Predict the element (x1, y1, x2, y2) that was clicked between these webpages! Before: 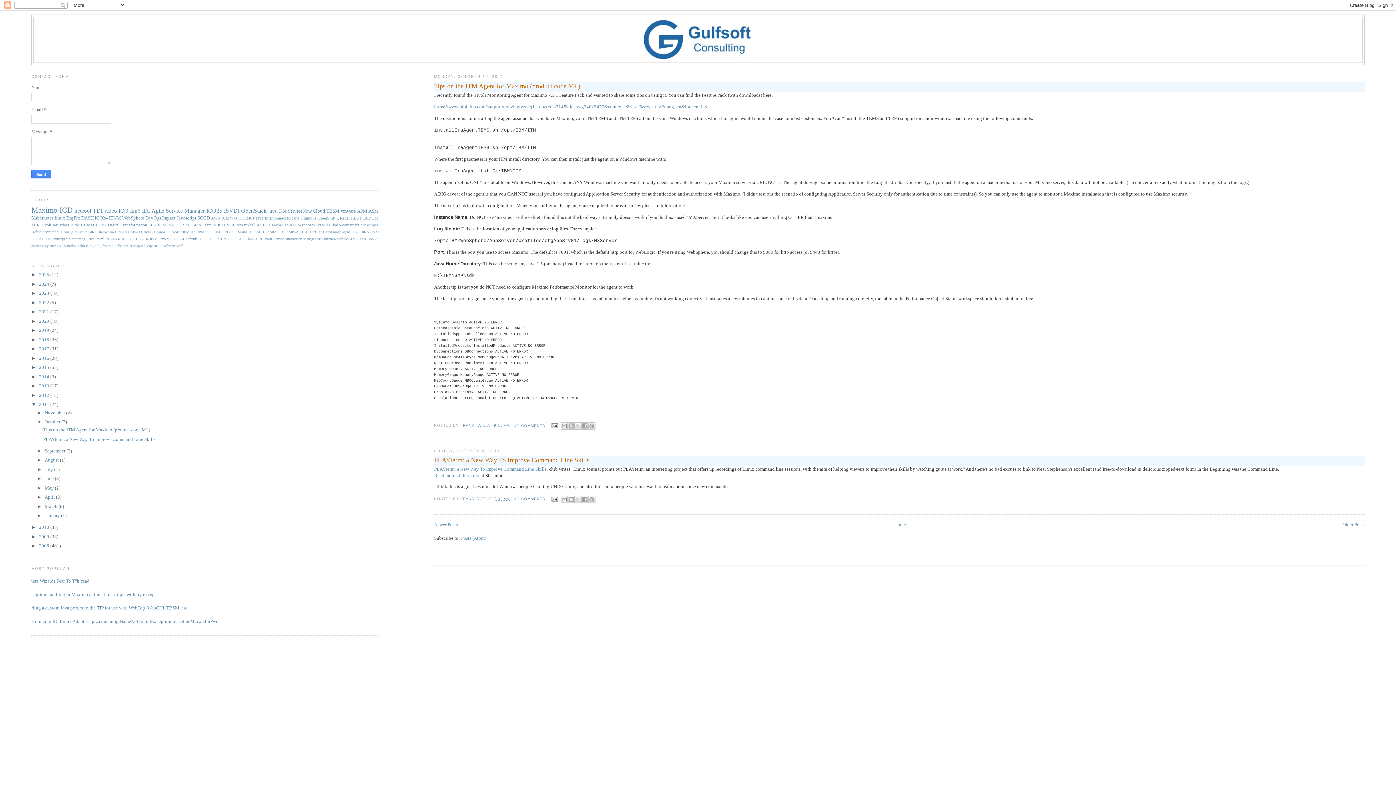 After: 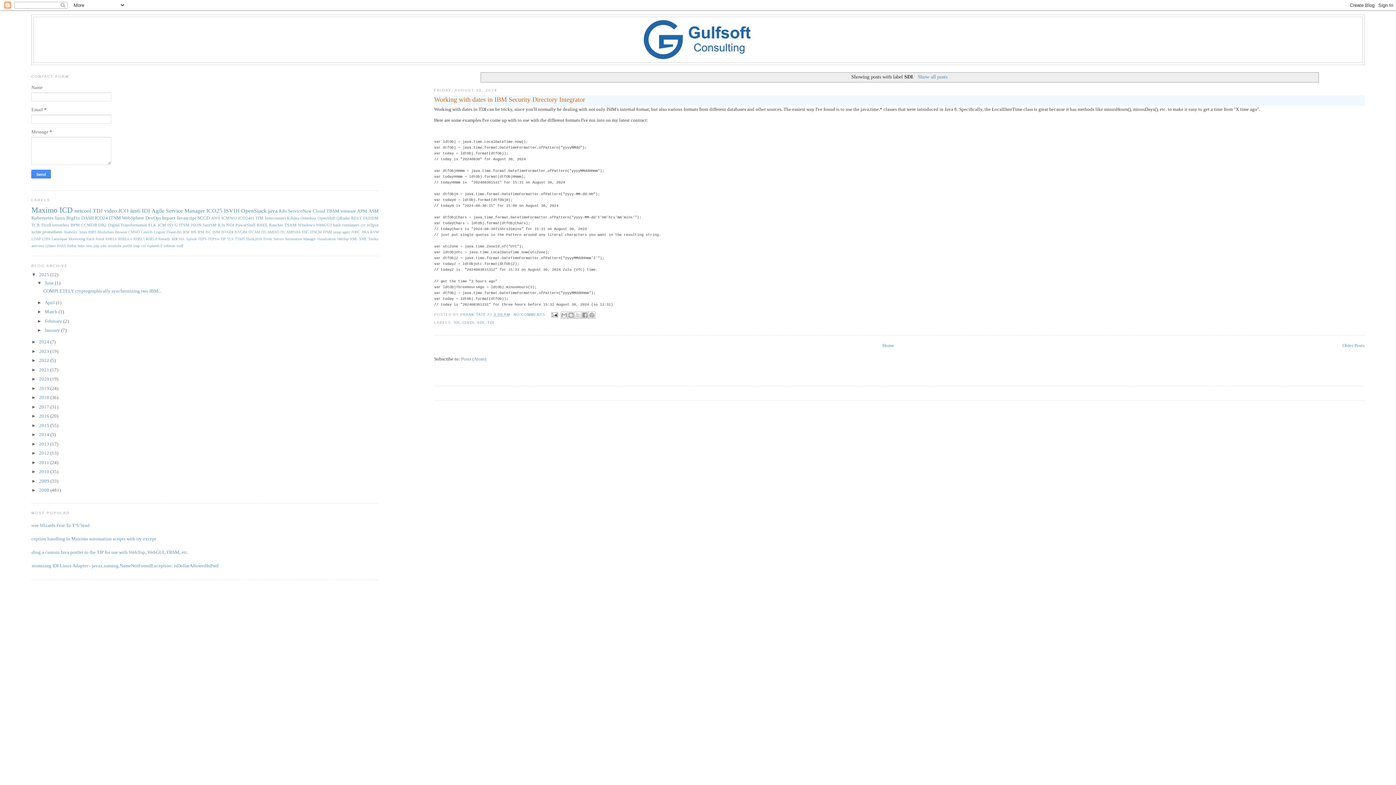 Action: label: SDI bbox: (171, 237, 177, 241)